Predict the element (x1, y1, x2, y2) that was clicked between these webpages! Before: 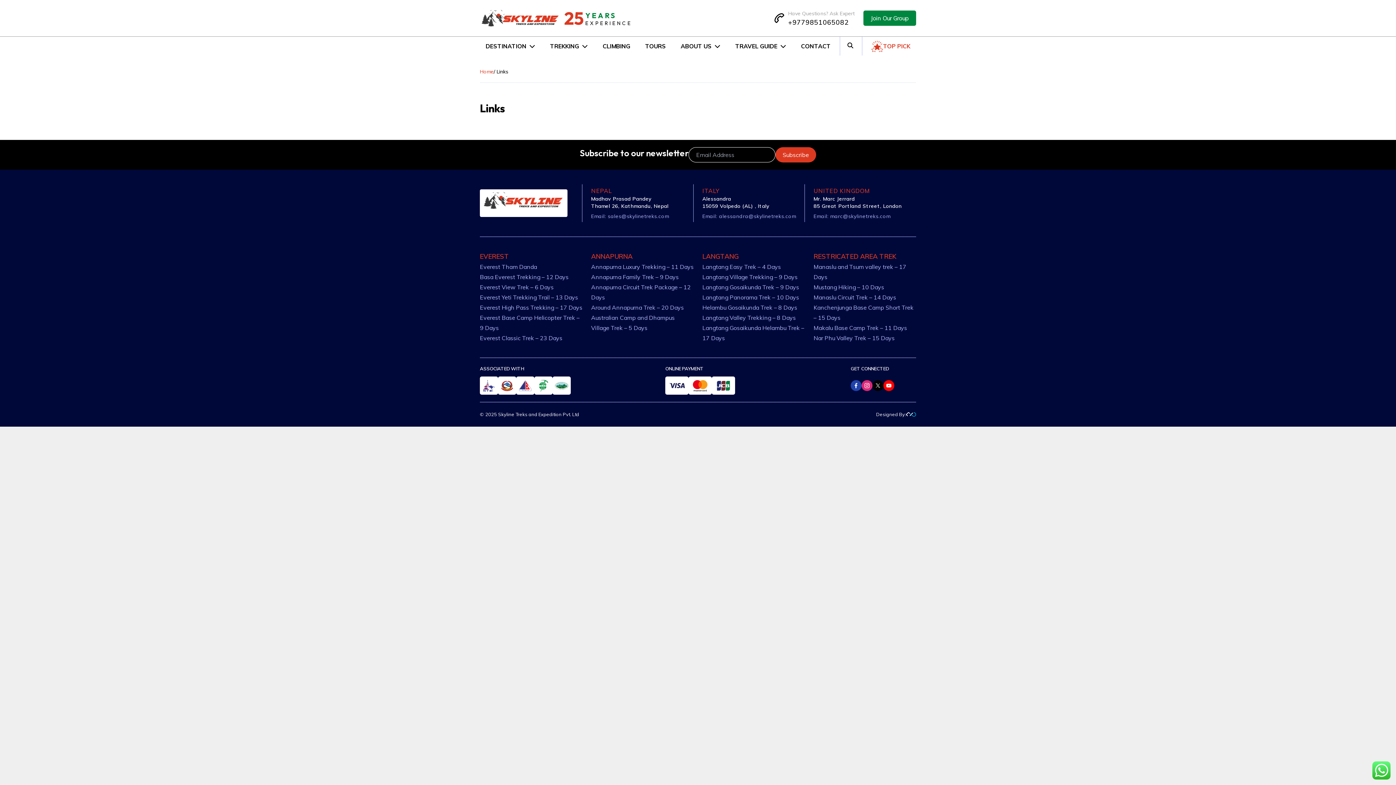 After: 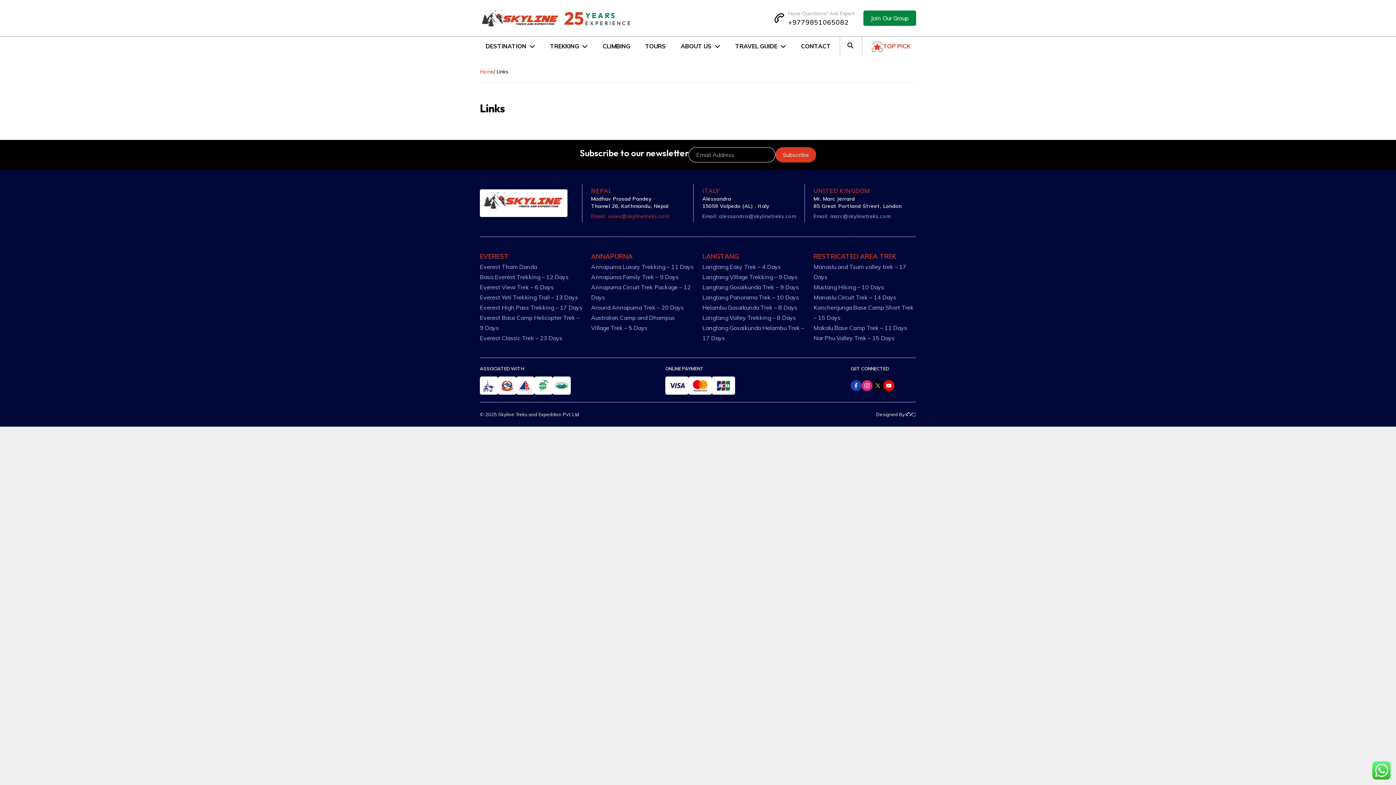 Action: label: Email: sales@skylinetreks.com bbox: (591, 212, 693, 220)